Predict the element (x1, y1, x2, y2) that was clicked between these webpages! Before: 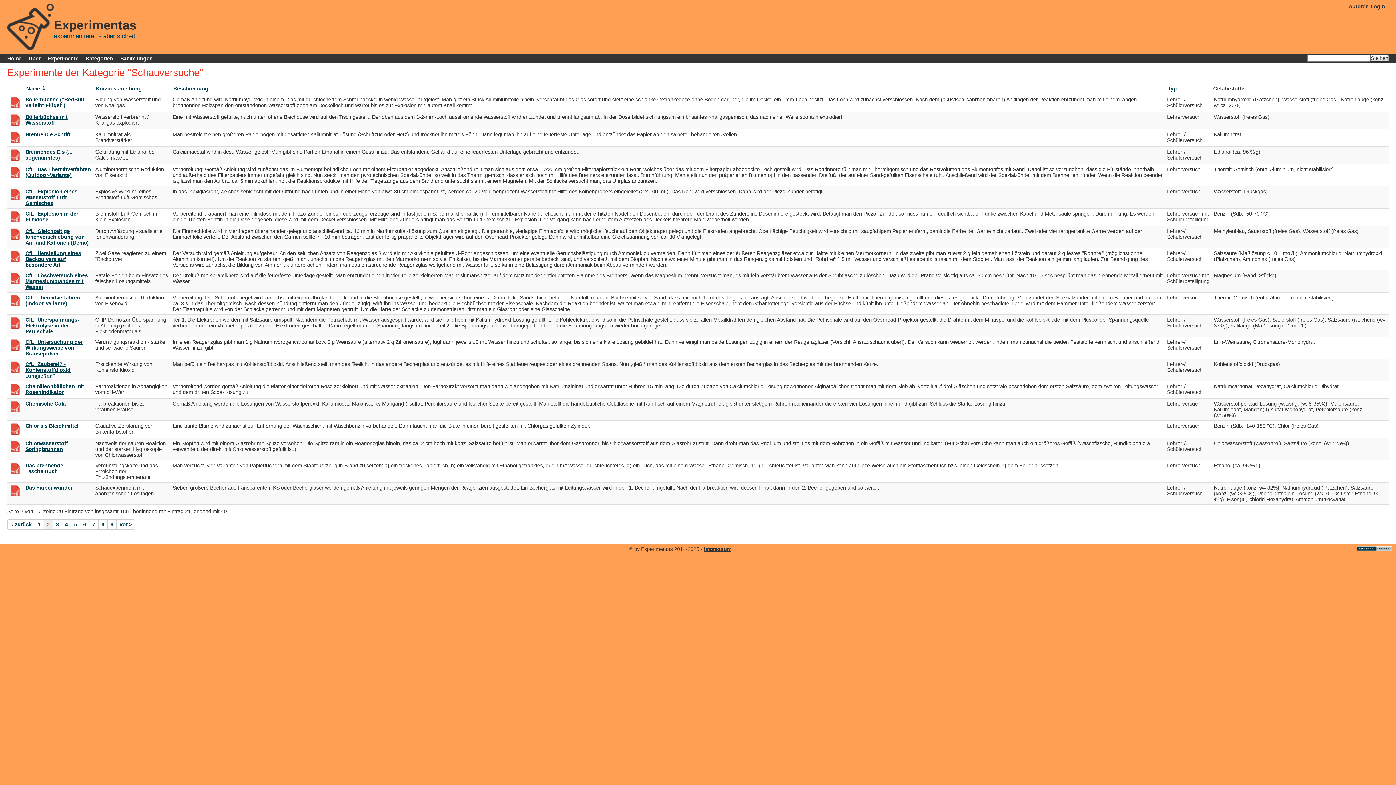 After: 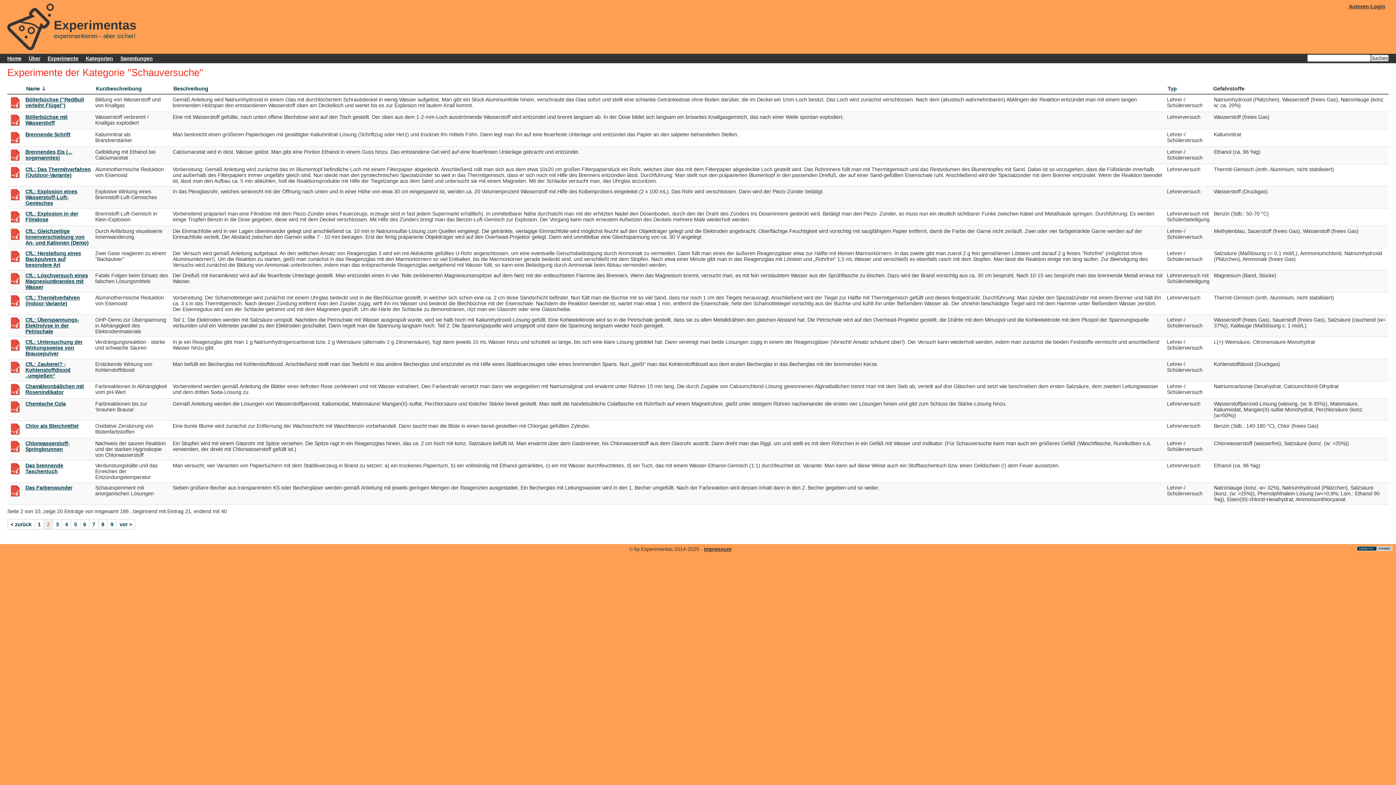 Action: bbox: (9, 301, 21, 307)